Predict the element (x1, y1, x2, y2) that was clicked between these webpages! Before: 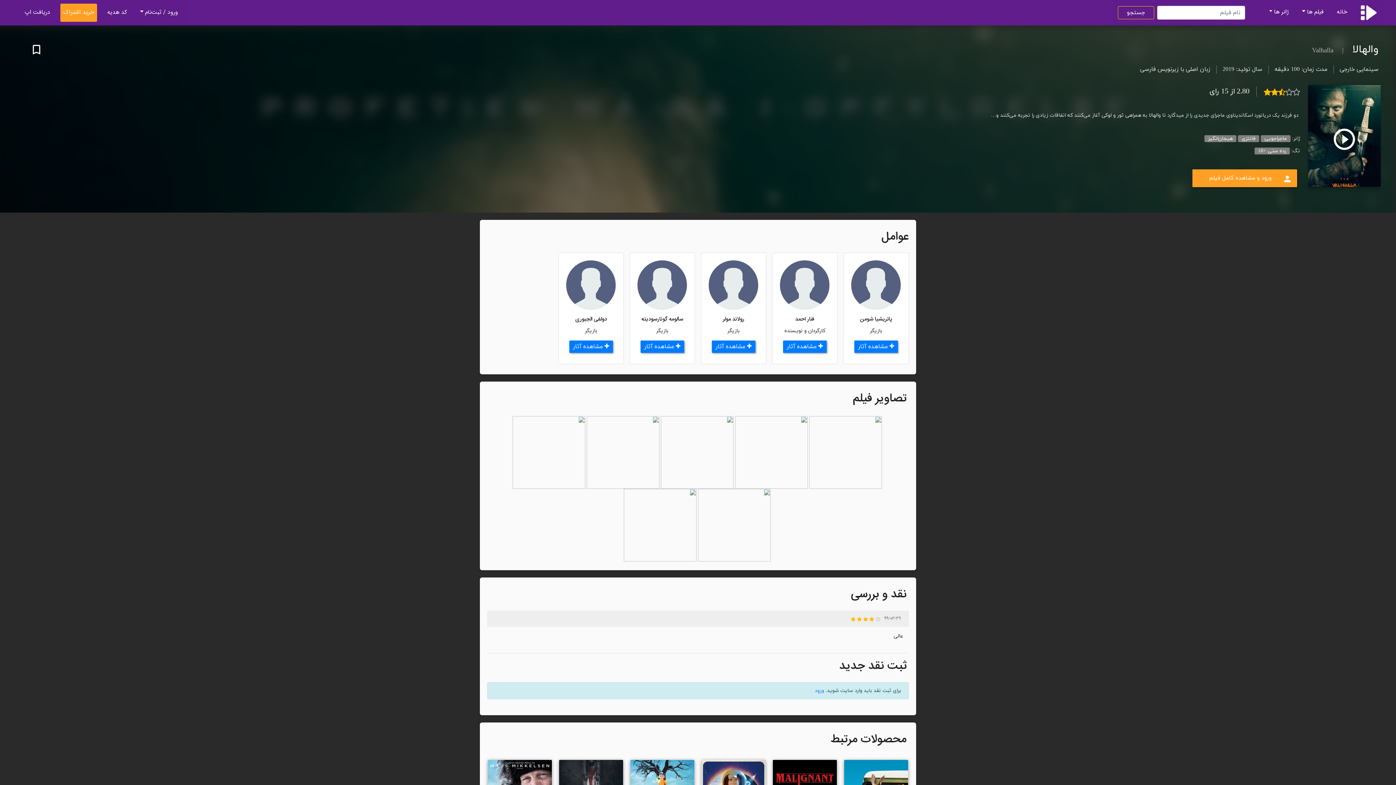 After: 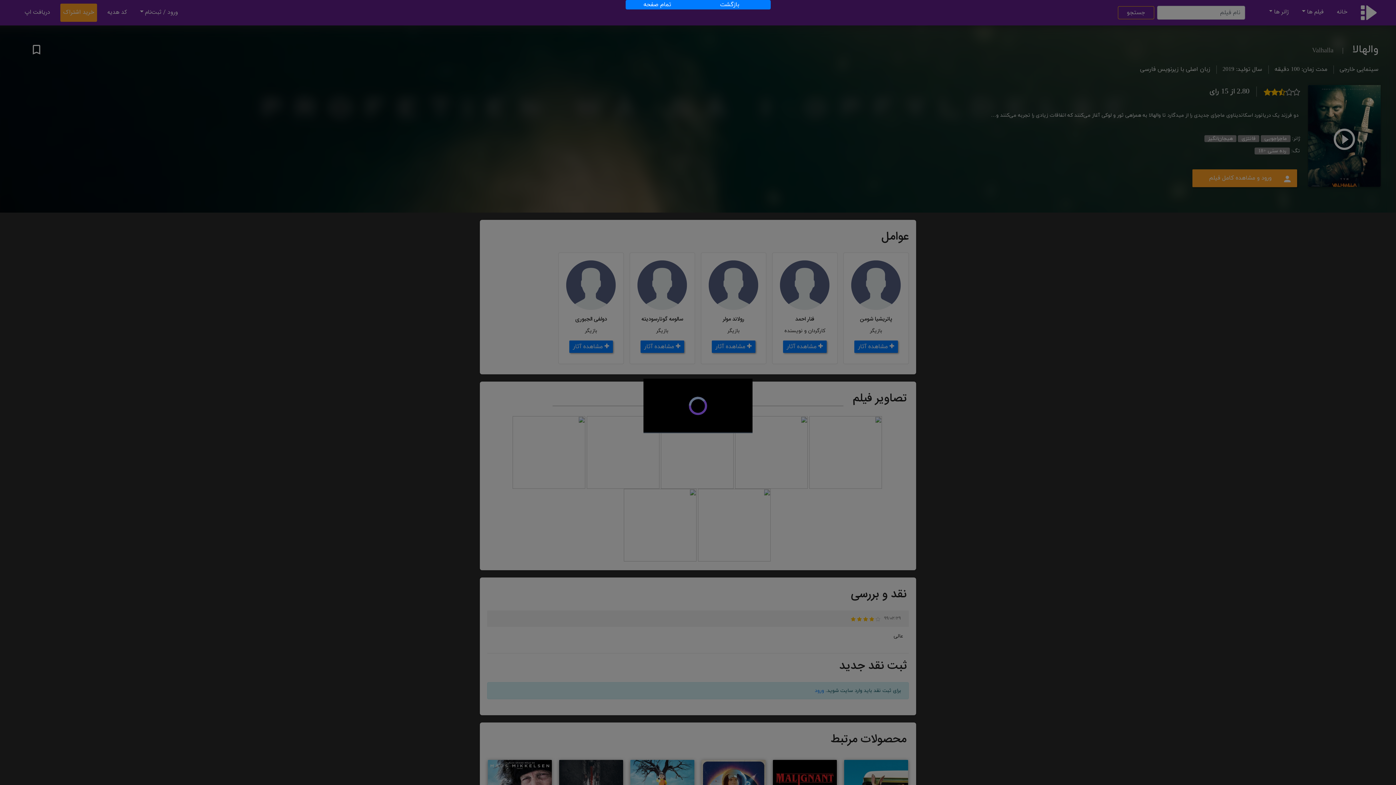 Action: bbox: (1308, 85, 1381, 194)